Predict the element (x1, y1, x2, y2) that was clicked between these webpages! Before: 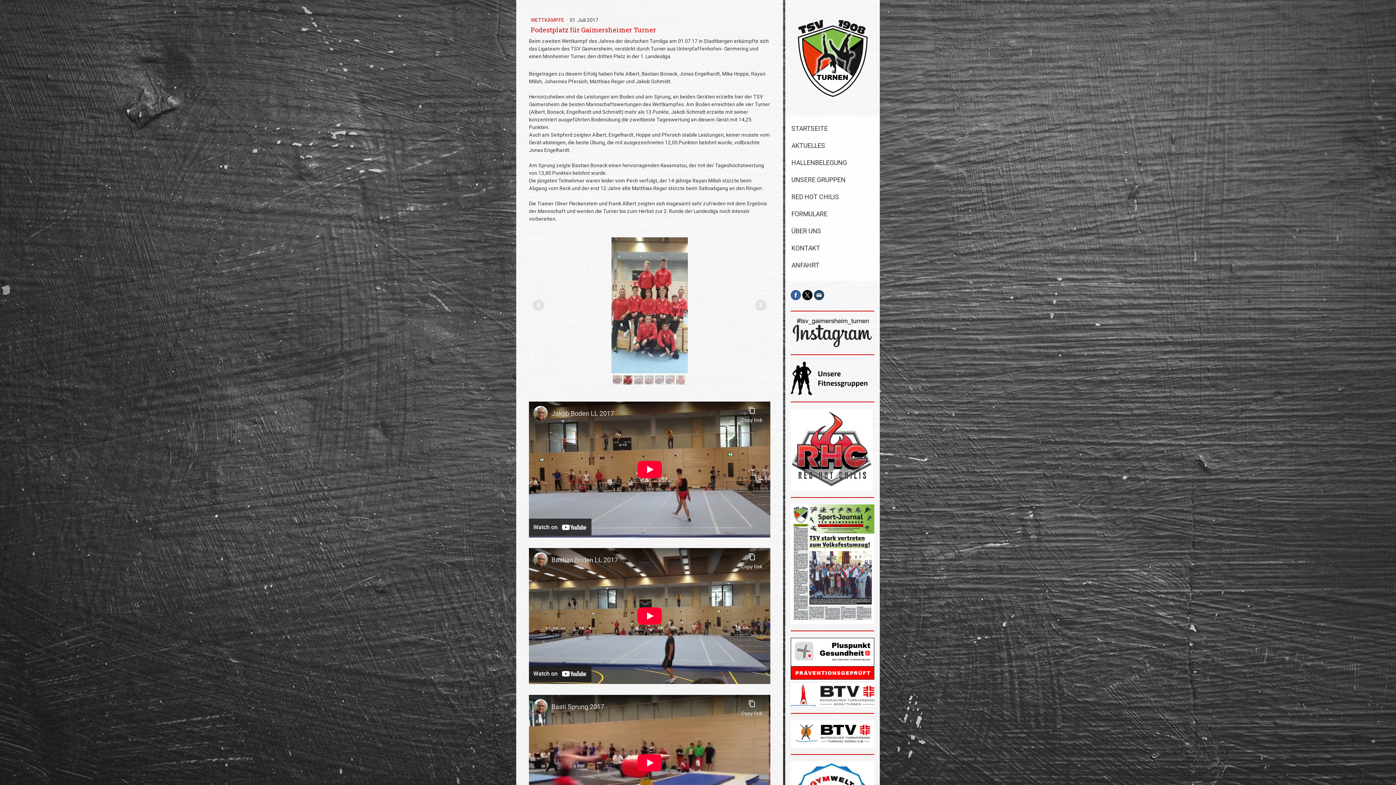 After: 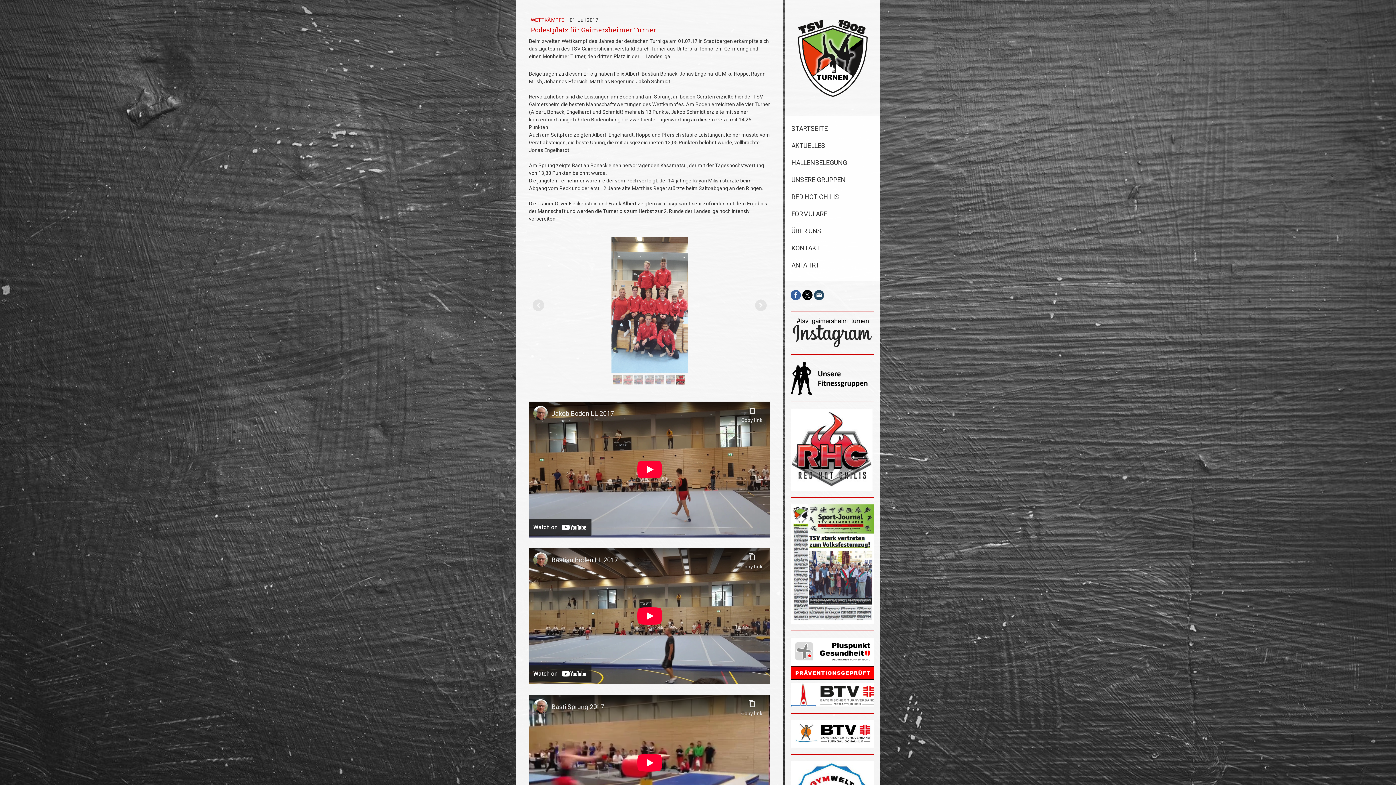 Action: bbox: (790, 290, 801, 300)